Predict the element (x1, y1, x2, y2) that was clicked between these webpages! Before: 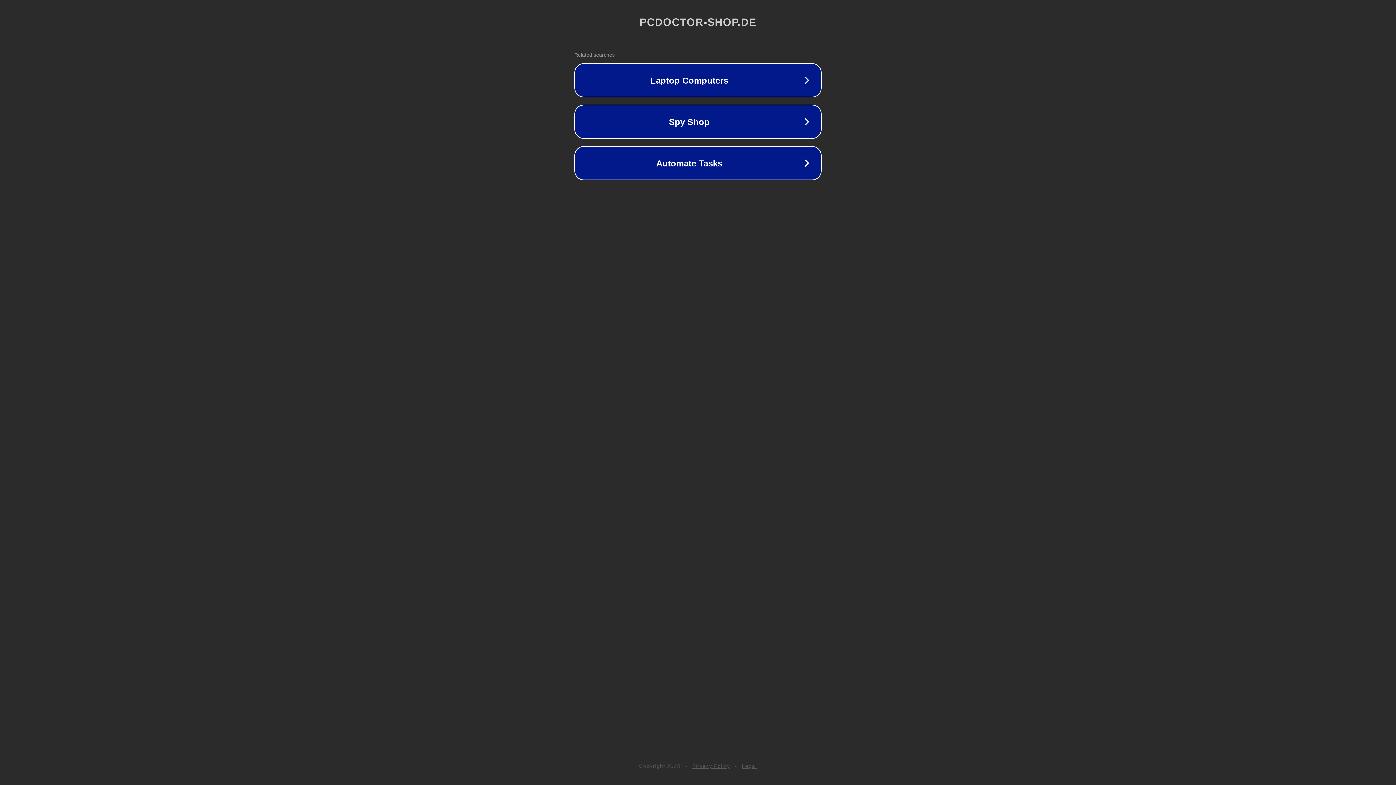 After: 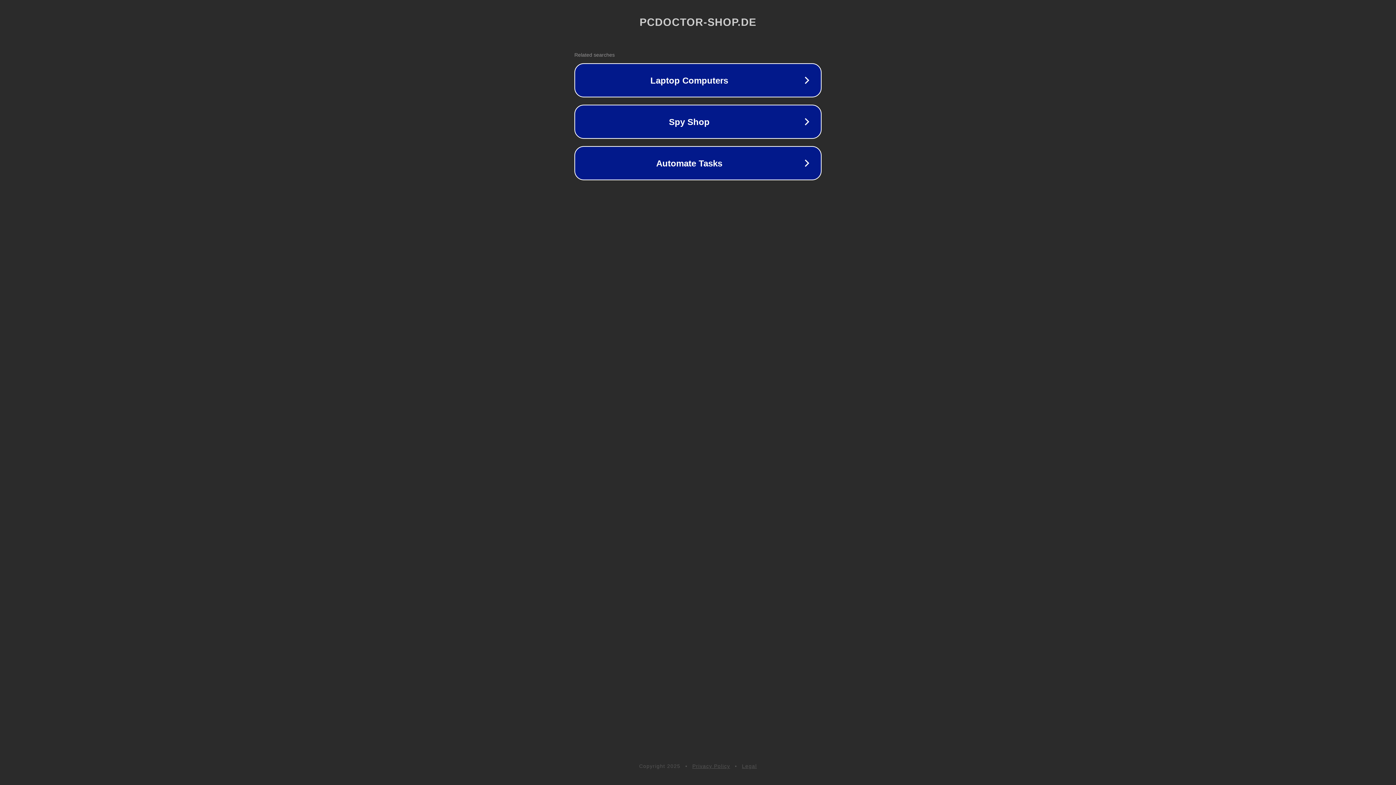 Action: bbox: (742, 763, 757, 769) label: Legal